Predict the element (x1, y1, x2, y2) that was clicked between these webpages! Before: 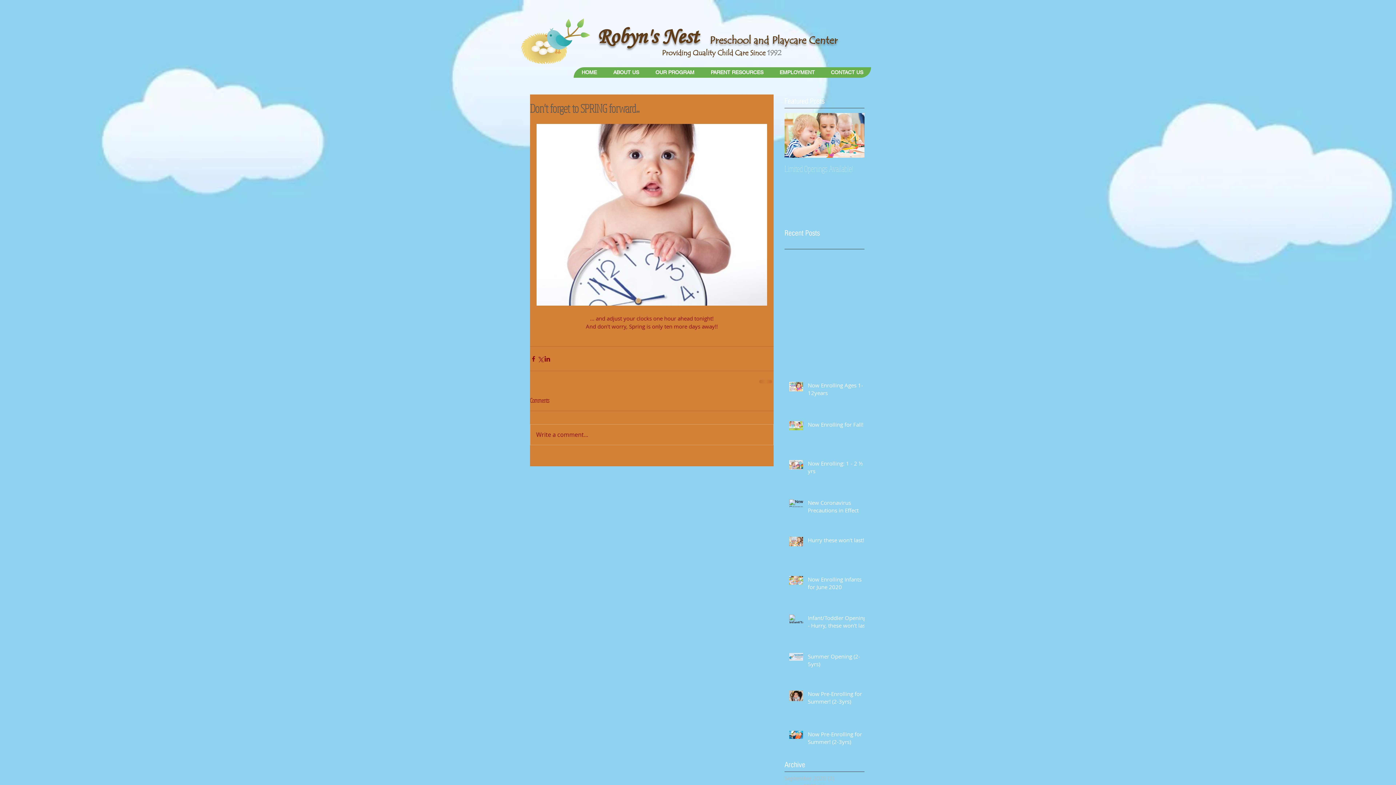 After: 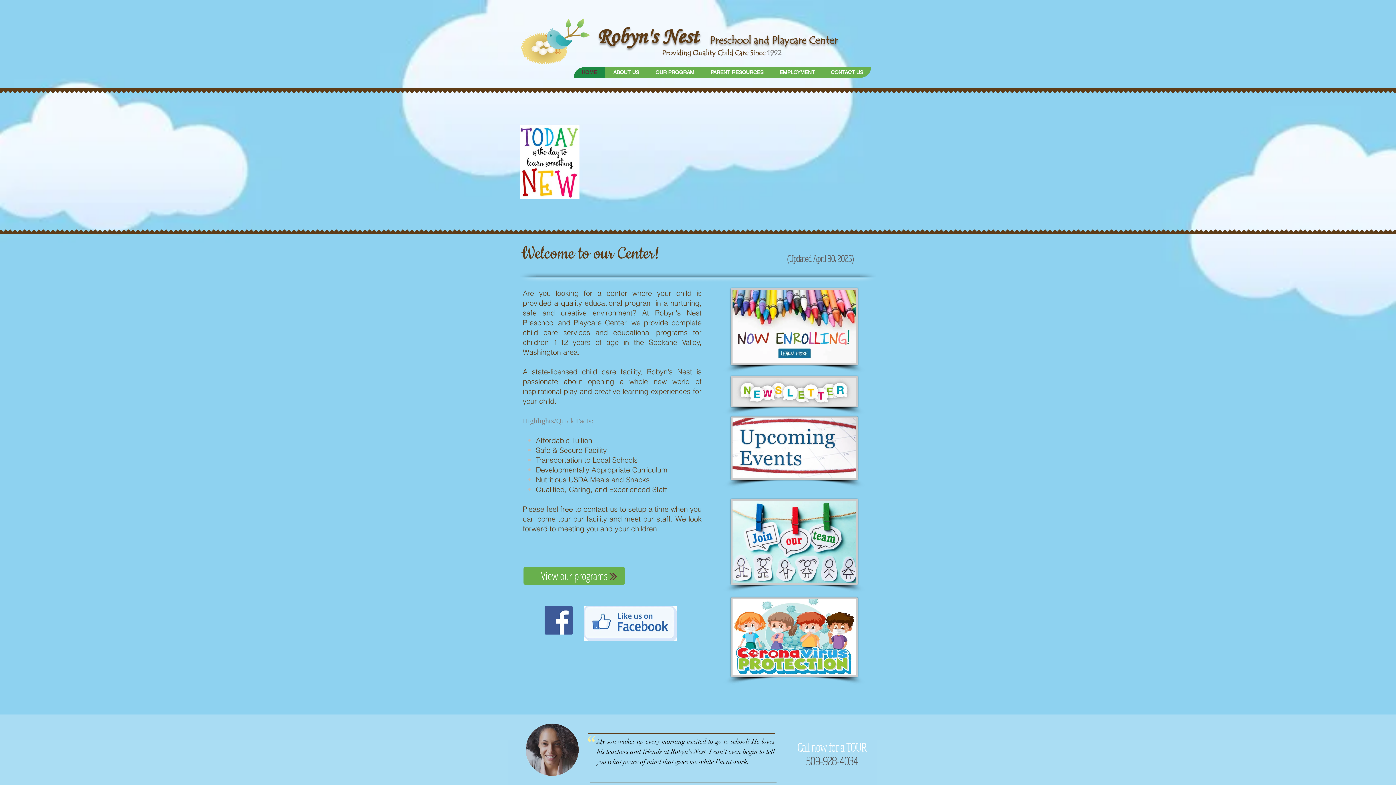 Action: label: HOME bbox: (573, 67, 605, 77)